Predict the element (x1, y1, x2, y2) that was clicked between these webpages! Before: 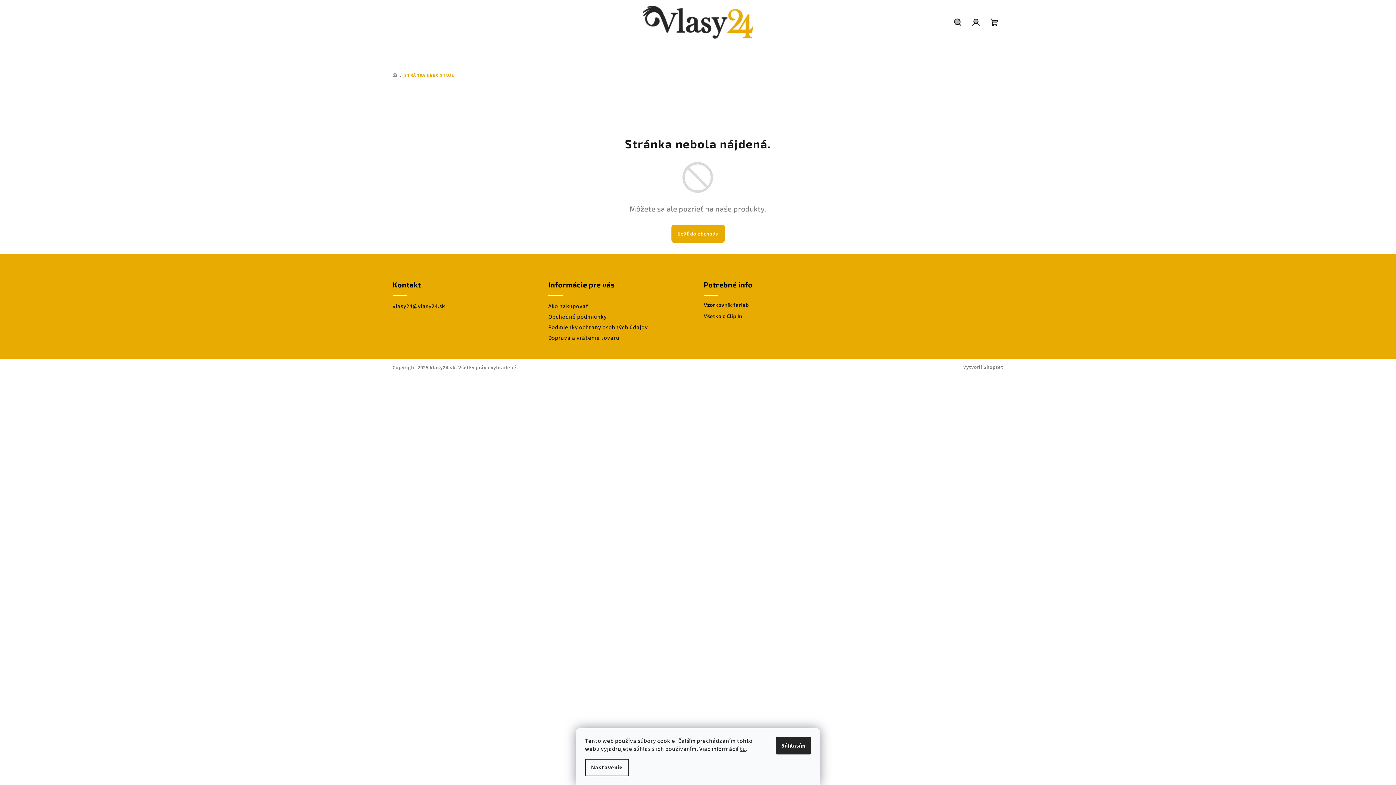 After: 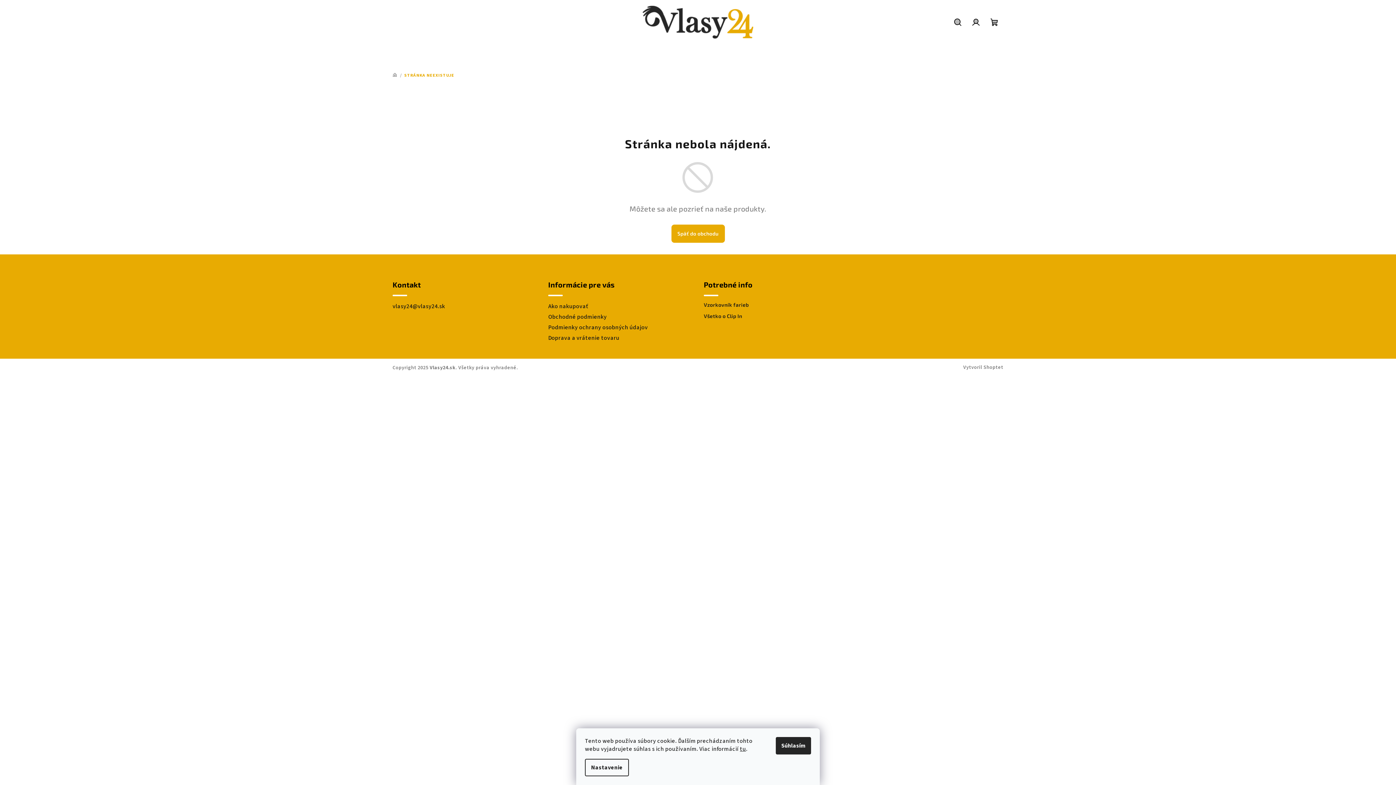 Action: bbox: (954, 364, 963, 371)